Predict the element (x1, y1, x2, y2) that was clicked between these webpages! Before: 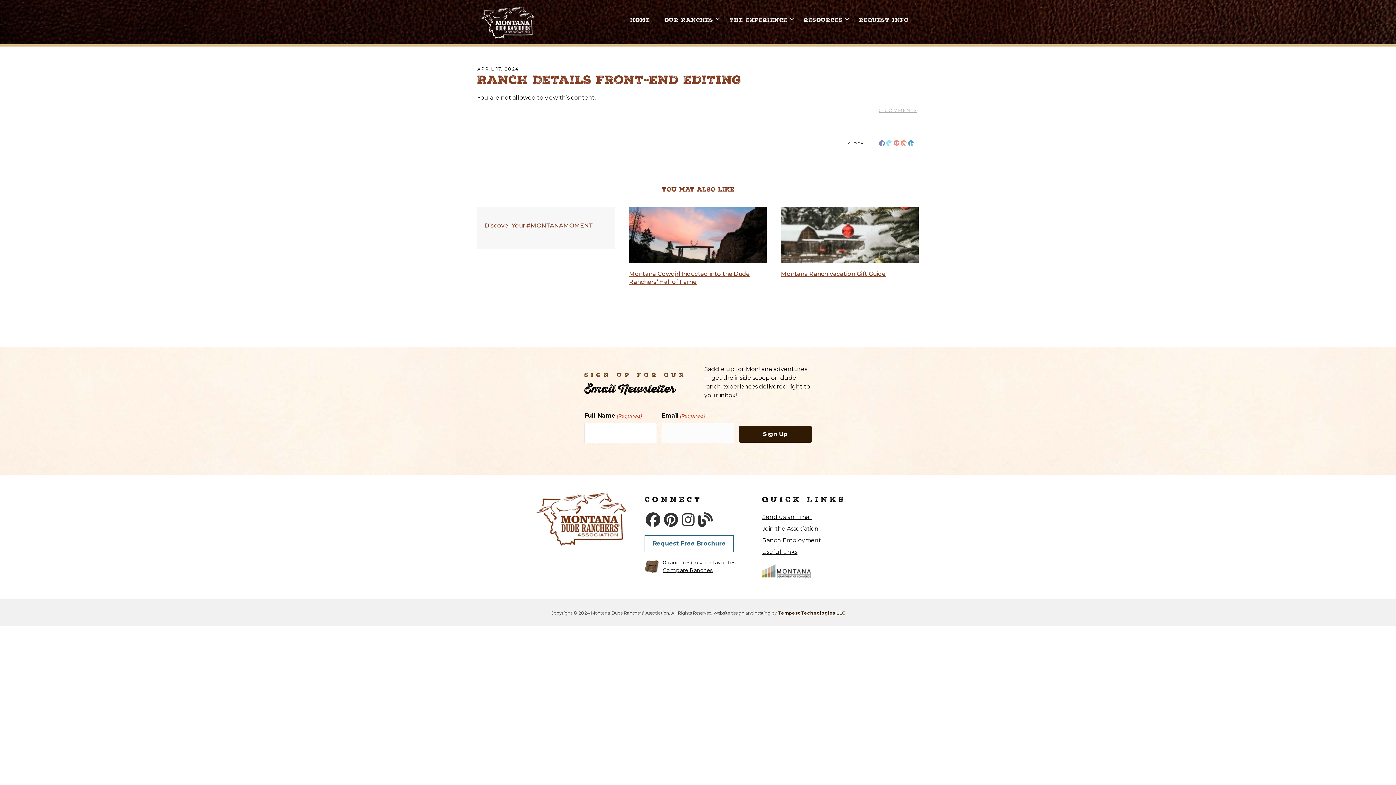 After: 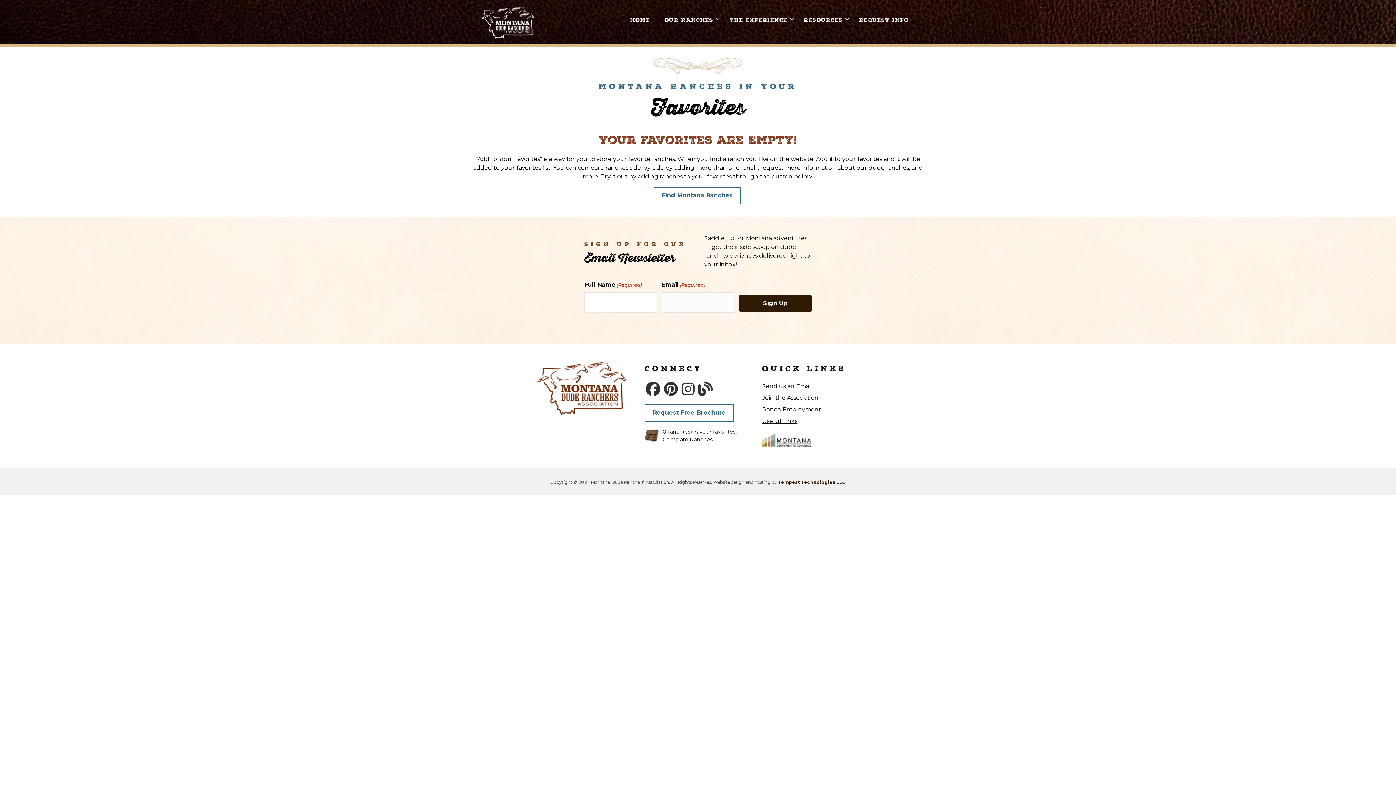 Action: bbox: (644, 560, 659, 573)